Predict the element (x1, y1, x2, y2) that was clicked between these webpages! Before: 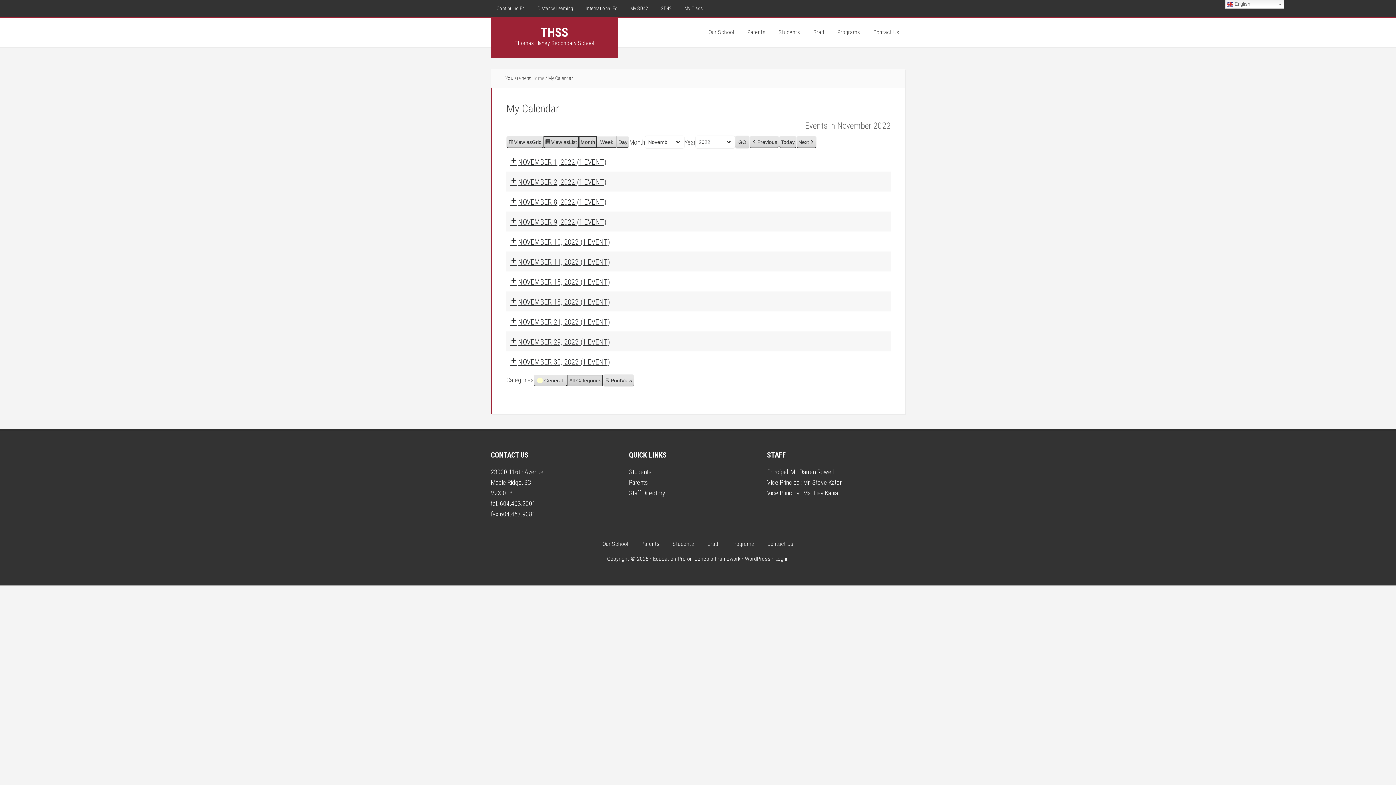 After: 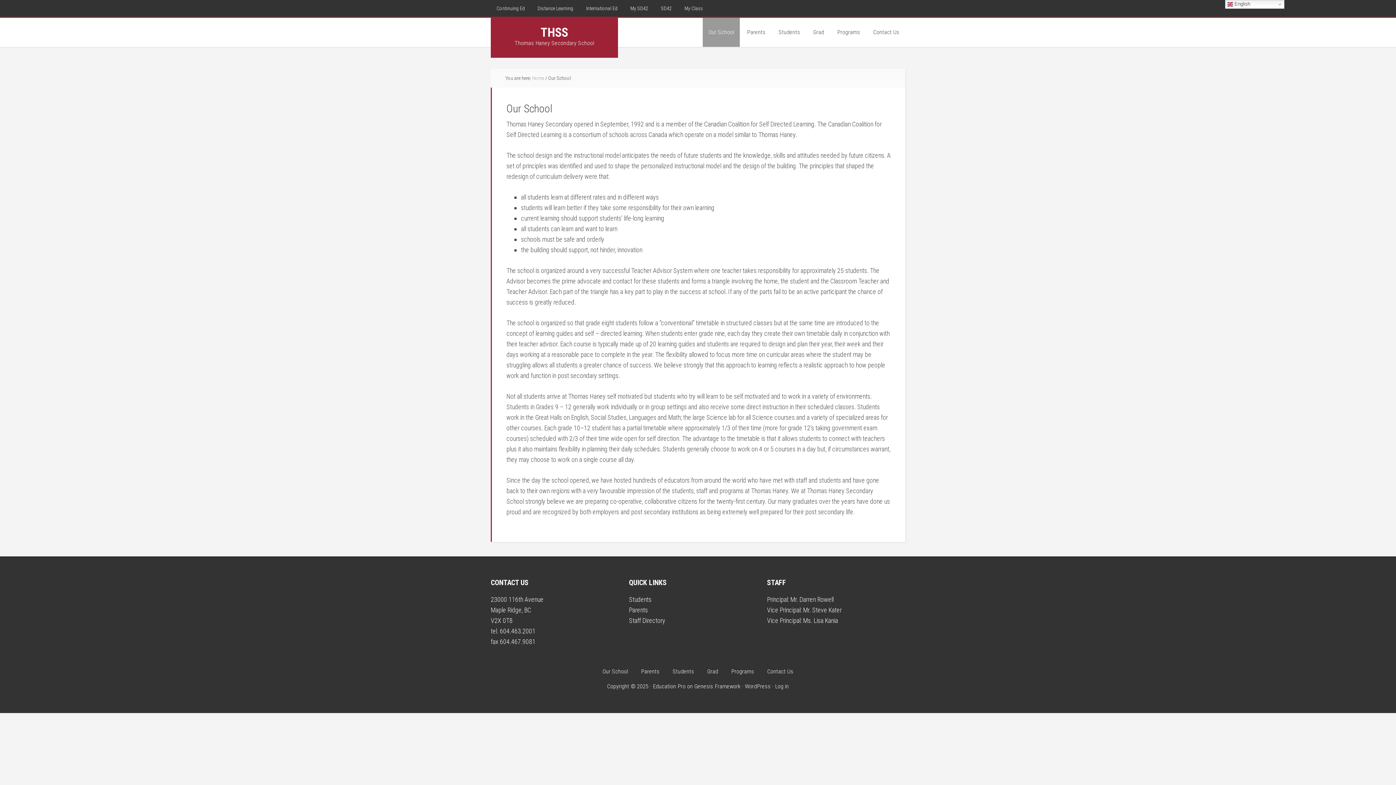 Action: label: Our School bbox: (702, 17, 740, 46)